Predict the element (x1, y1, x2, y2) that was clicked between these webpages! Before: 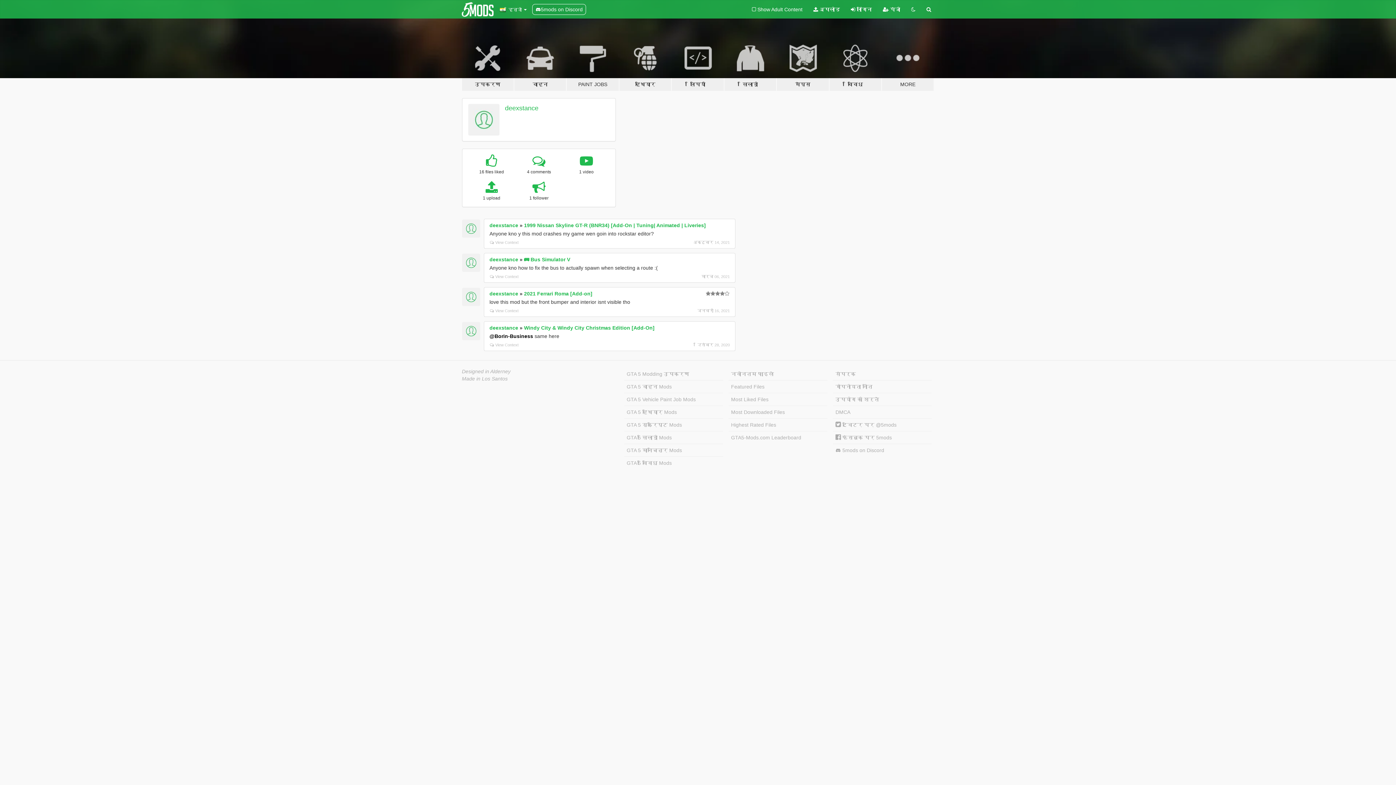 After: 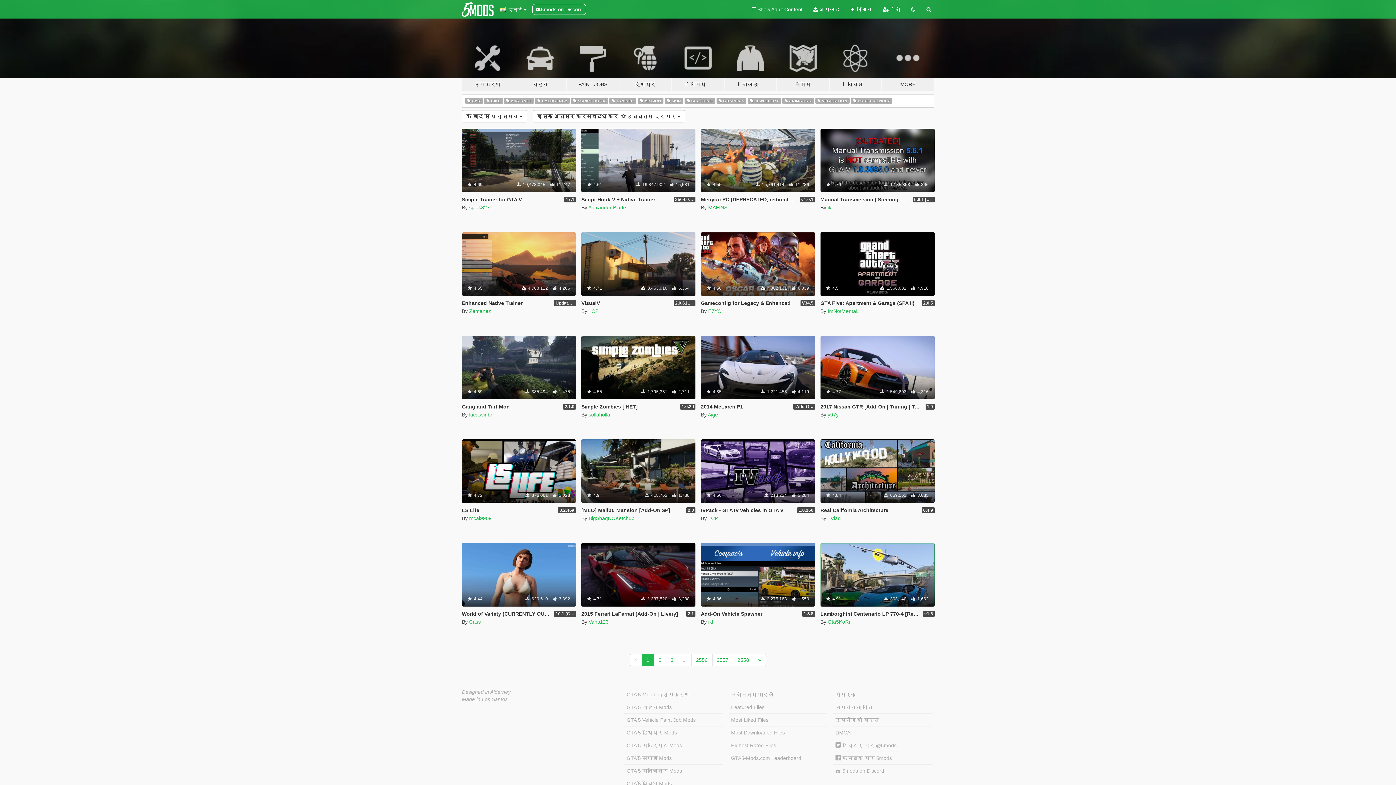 Action: label: Highest Rated Files bbox: (728, 418, 827, 431)